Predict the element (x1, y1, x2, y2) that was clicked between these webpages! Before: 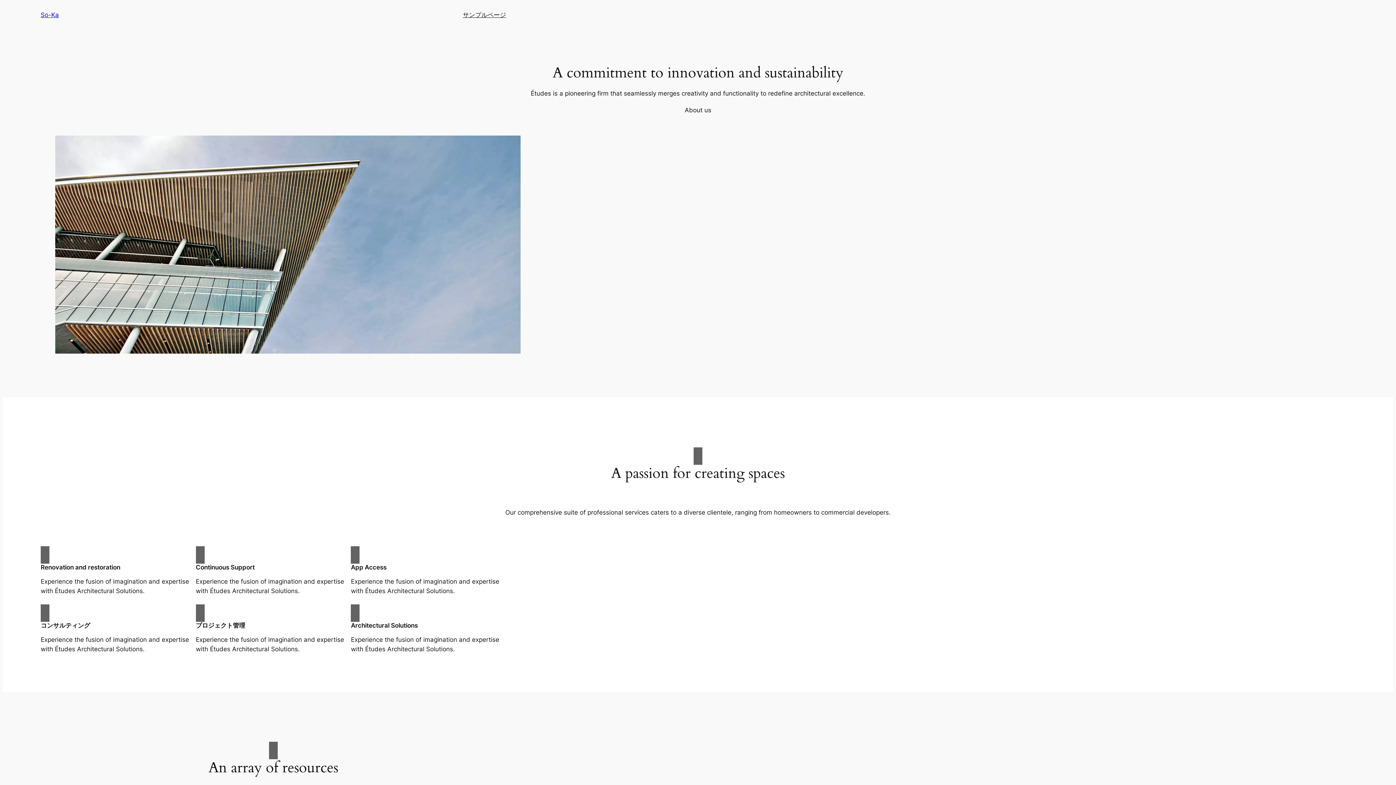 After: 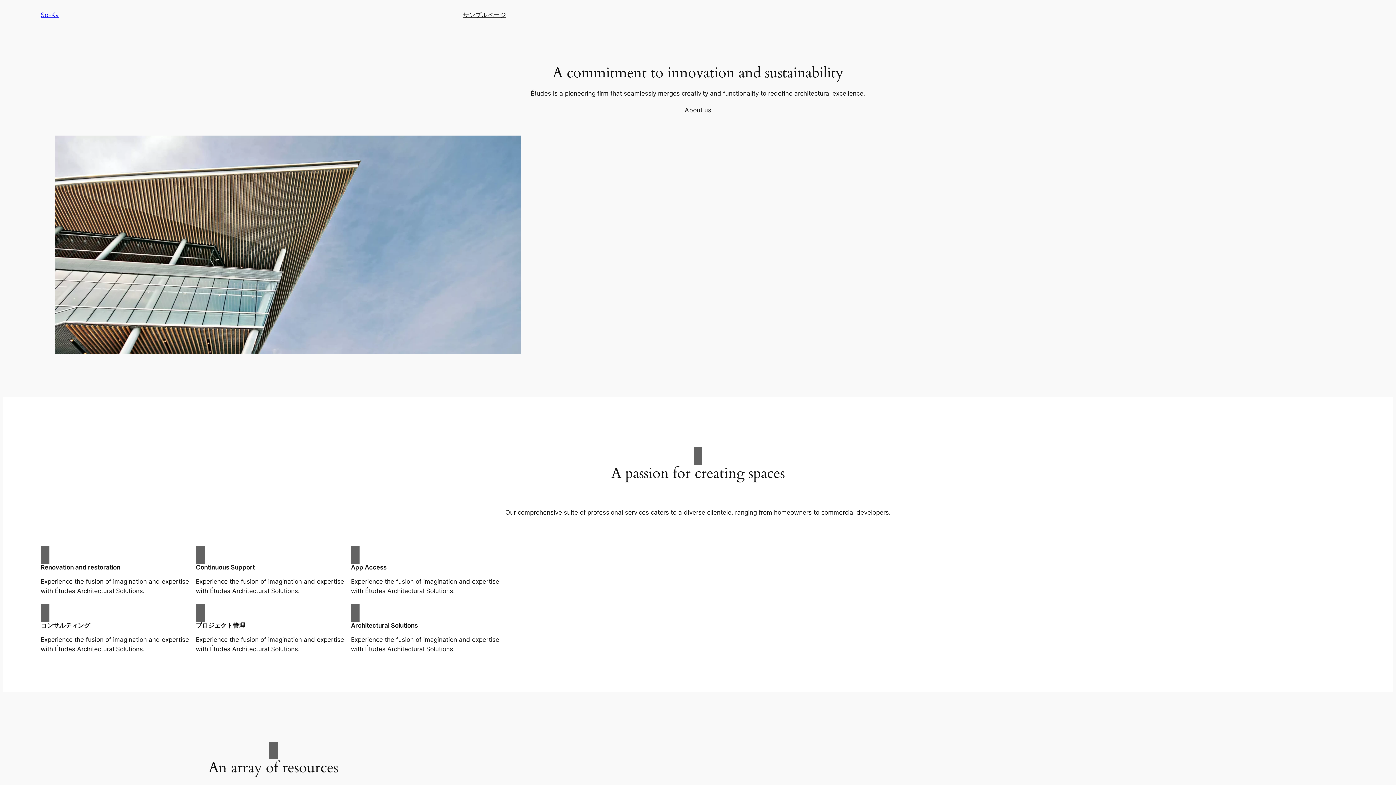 Action: bbox: (684, 105, 711, 114) label: About us